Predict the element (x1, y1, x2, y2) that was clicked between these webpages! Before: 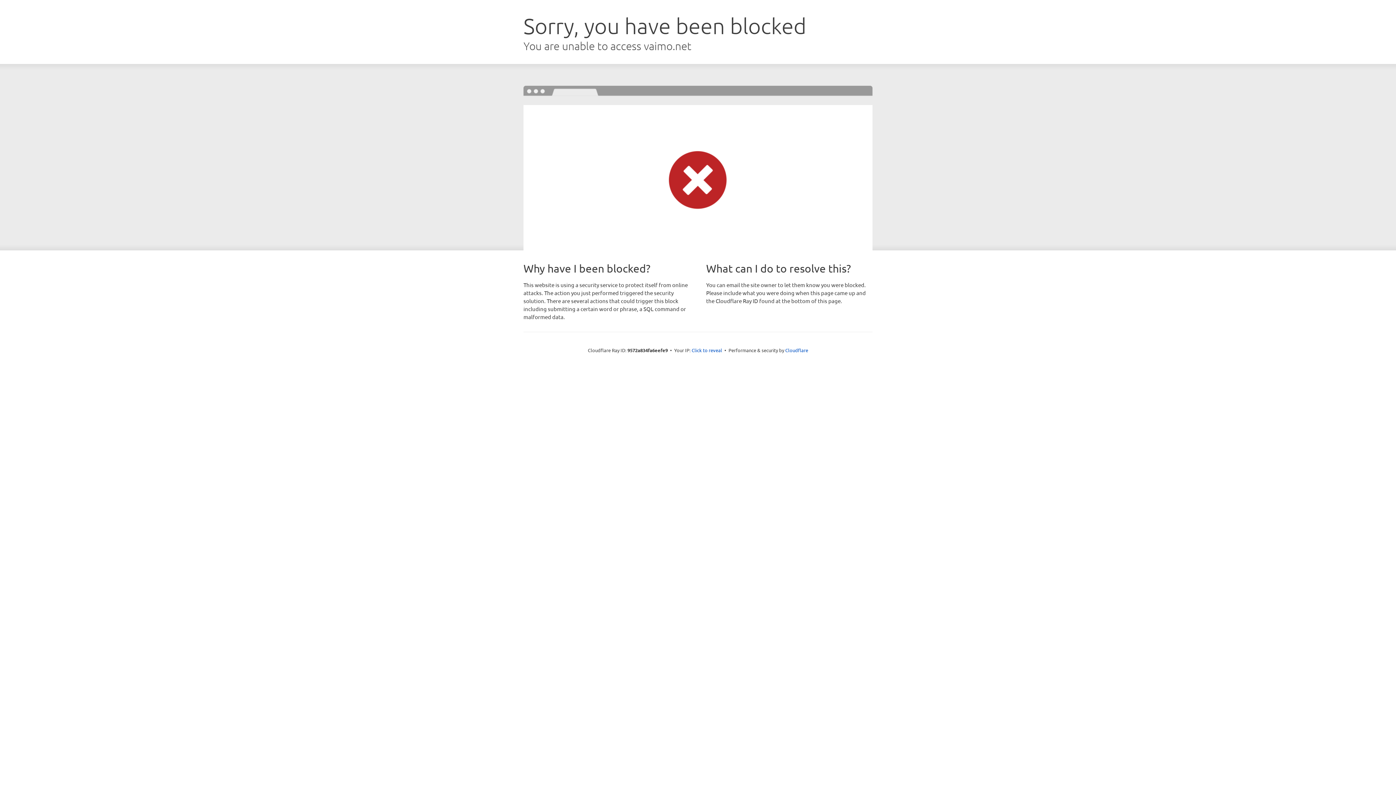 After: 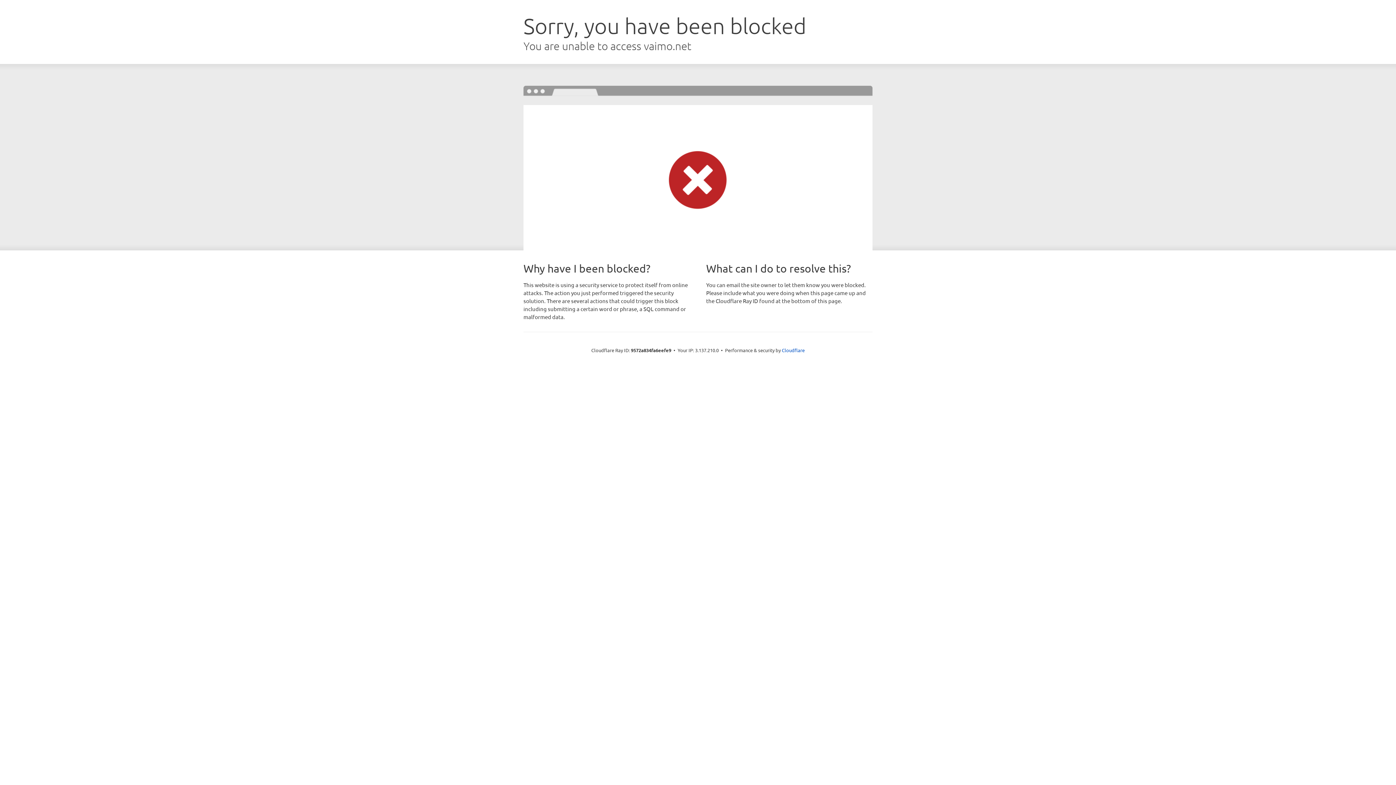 Action: bbox: (691, 346, 722, 353) label: Click to reveal